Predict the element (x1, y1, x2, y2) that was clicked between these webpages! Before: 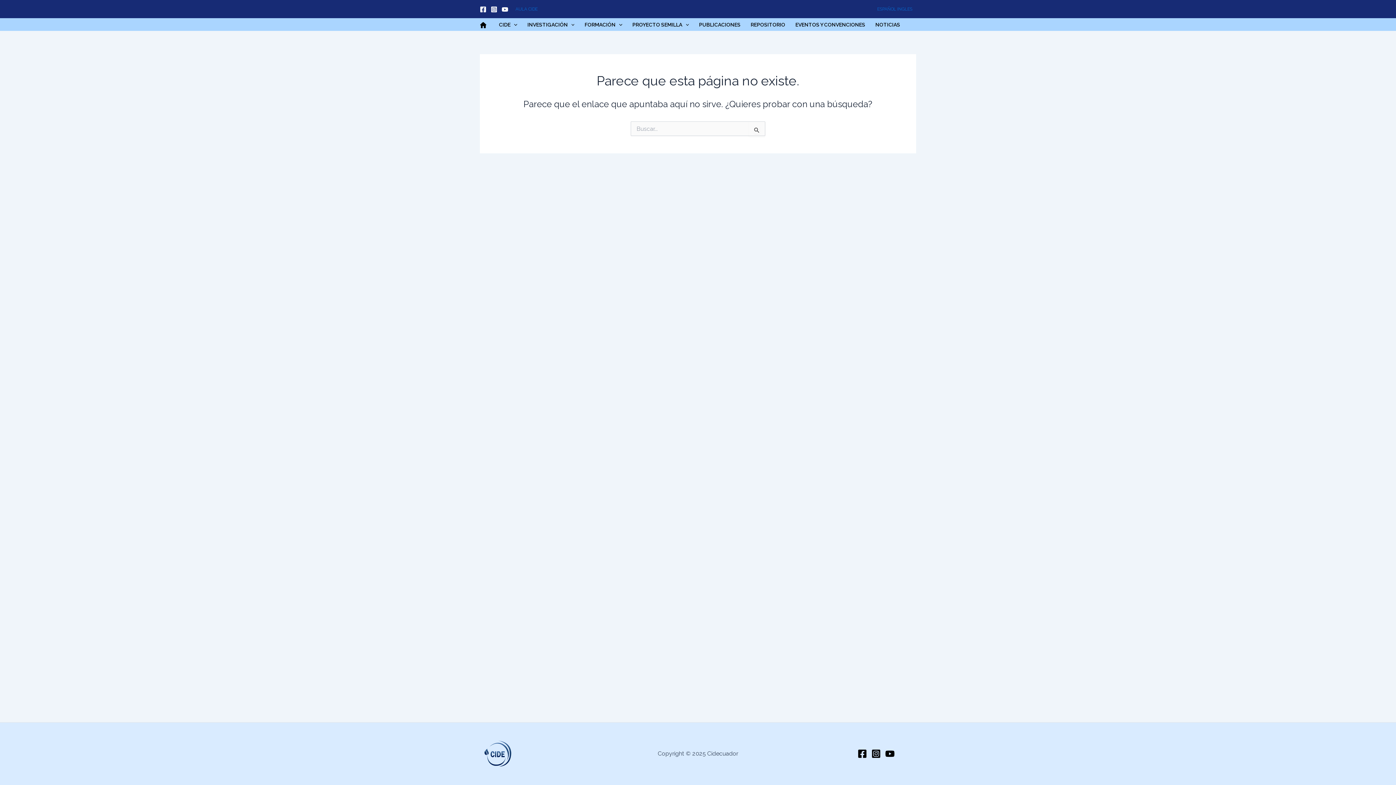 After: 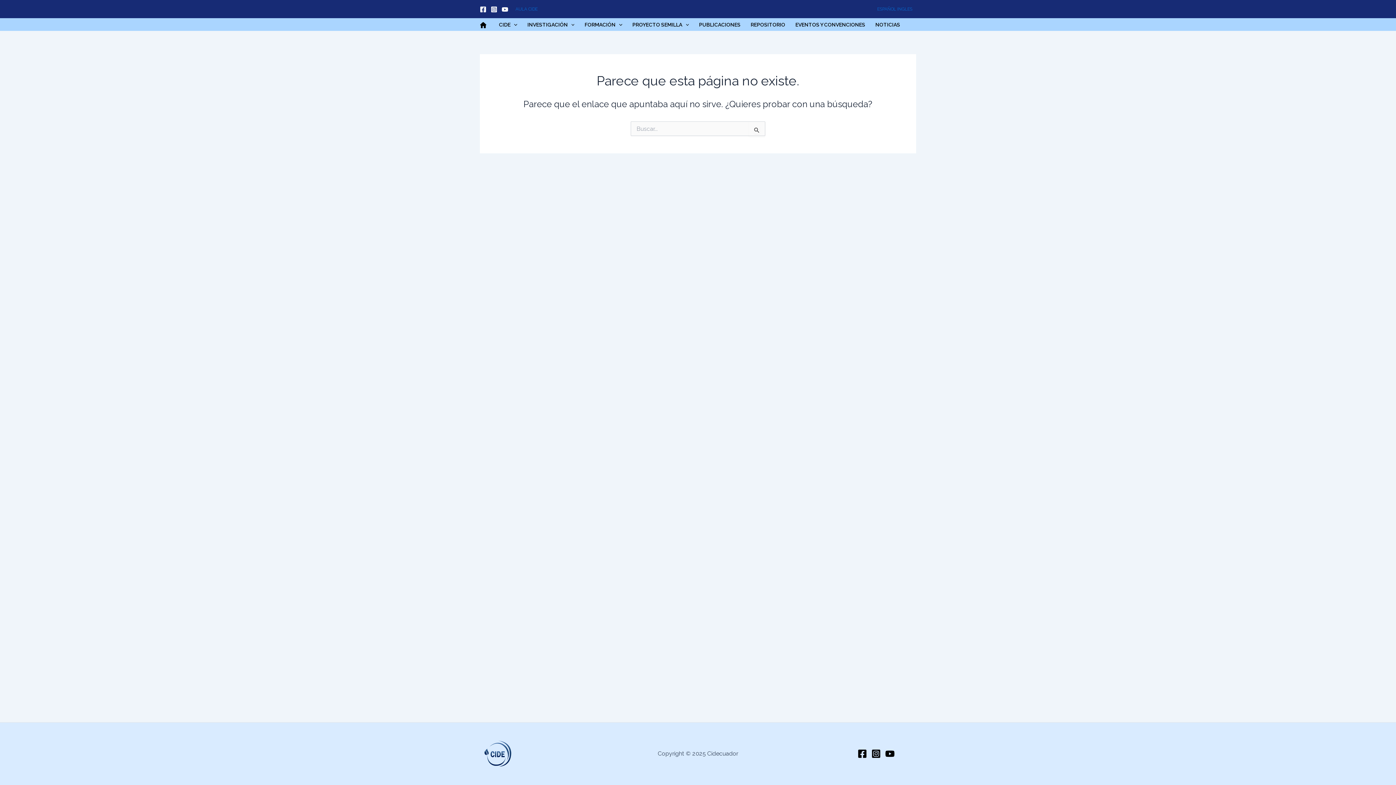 Action: label: INGLES bbox: (897, 6, 912, 11)